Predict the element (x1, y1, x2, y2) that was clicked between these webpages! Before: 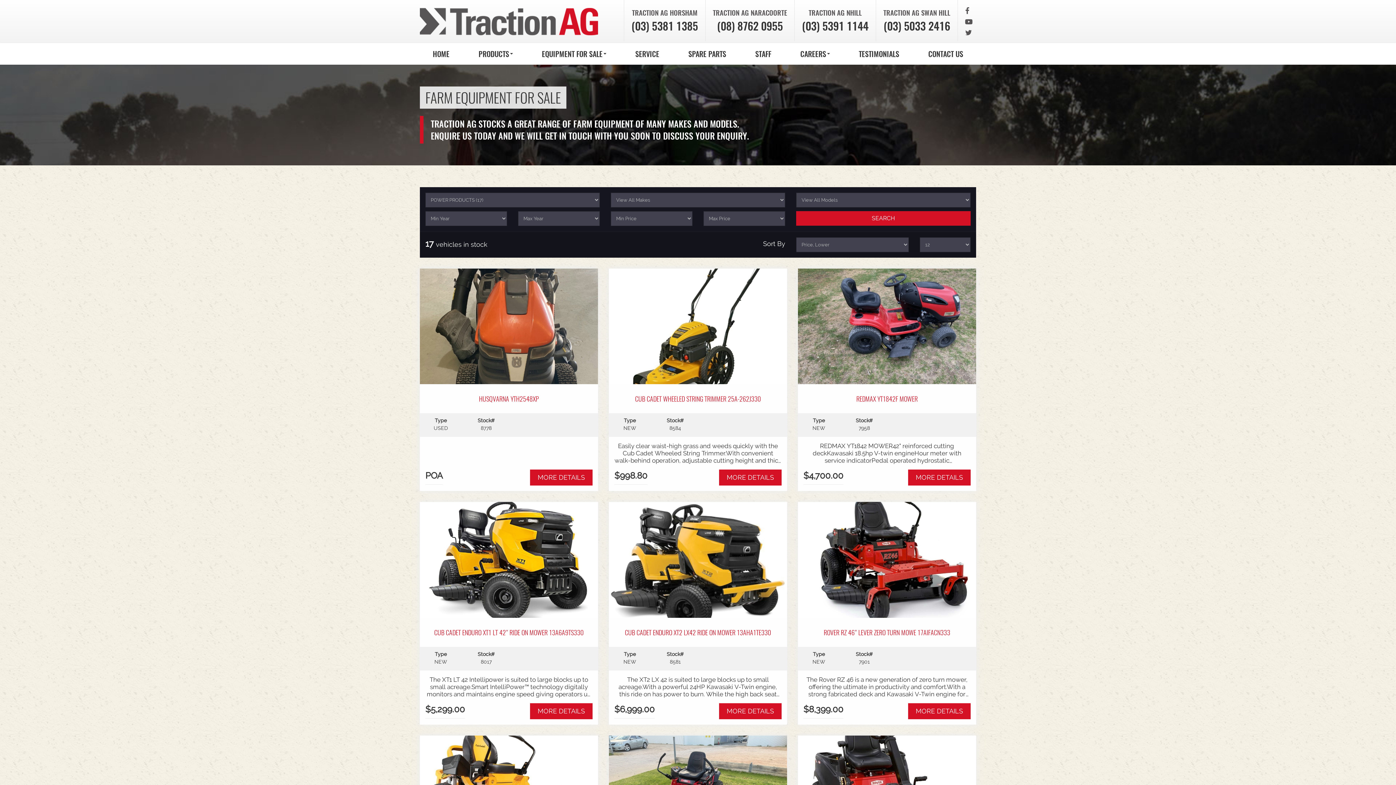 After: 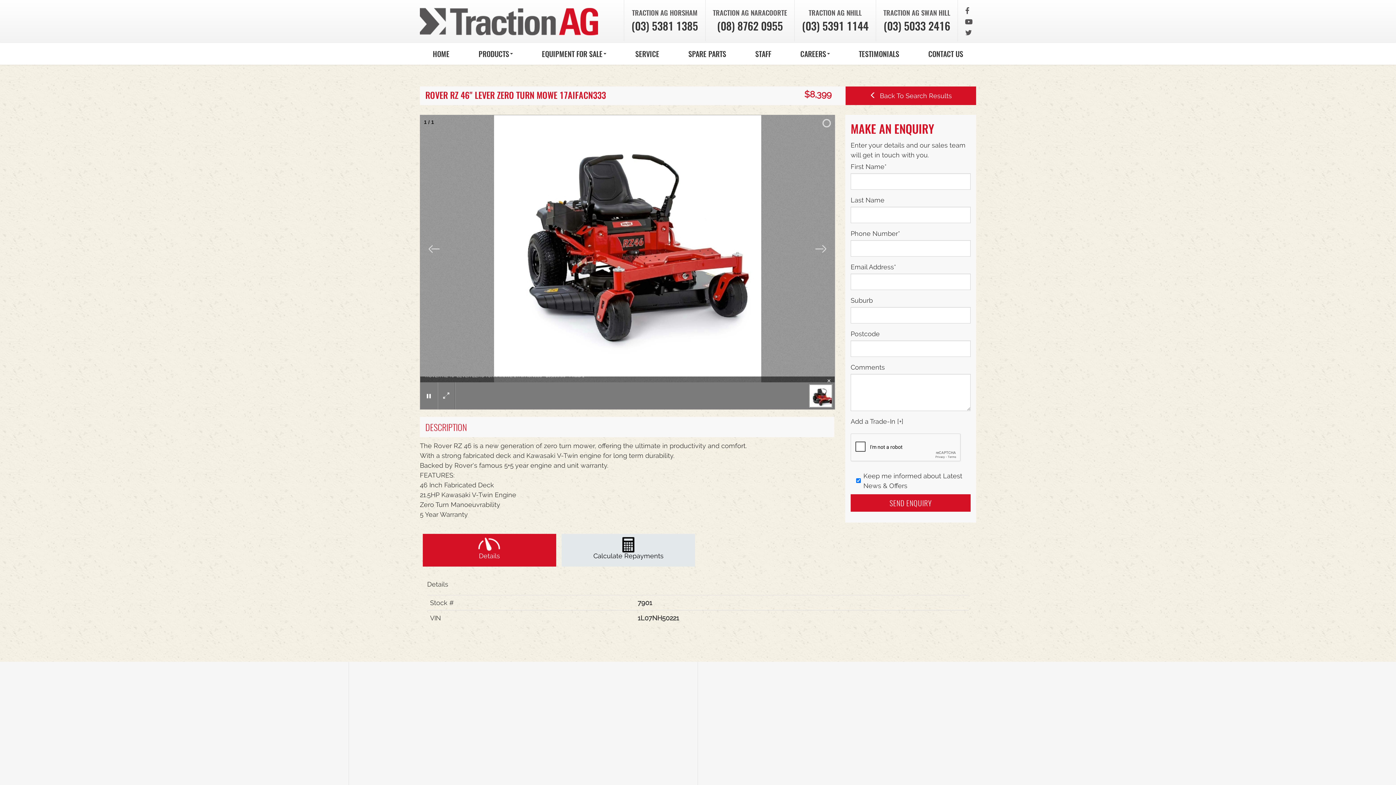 Action: bbox: (908, 703, 970, 719) label: MORE DETAILS